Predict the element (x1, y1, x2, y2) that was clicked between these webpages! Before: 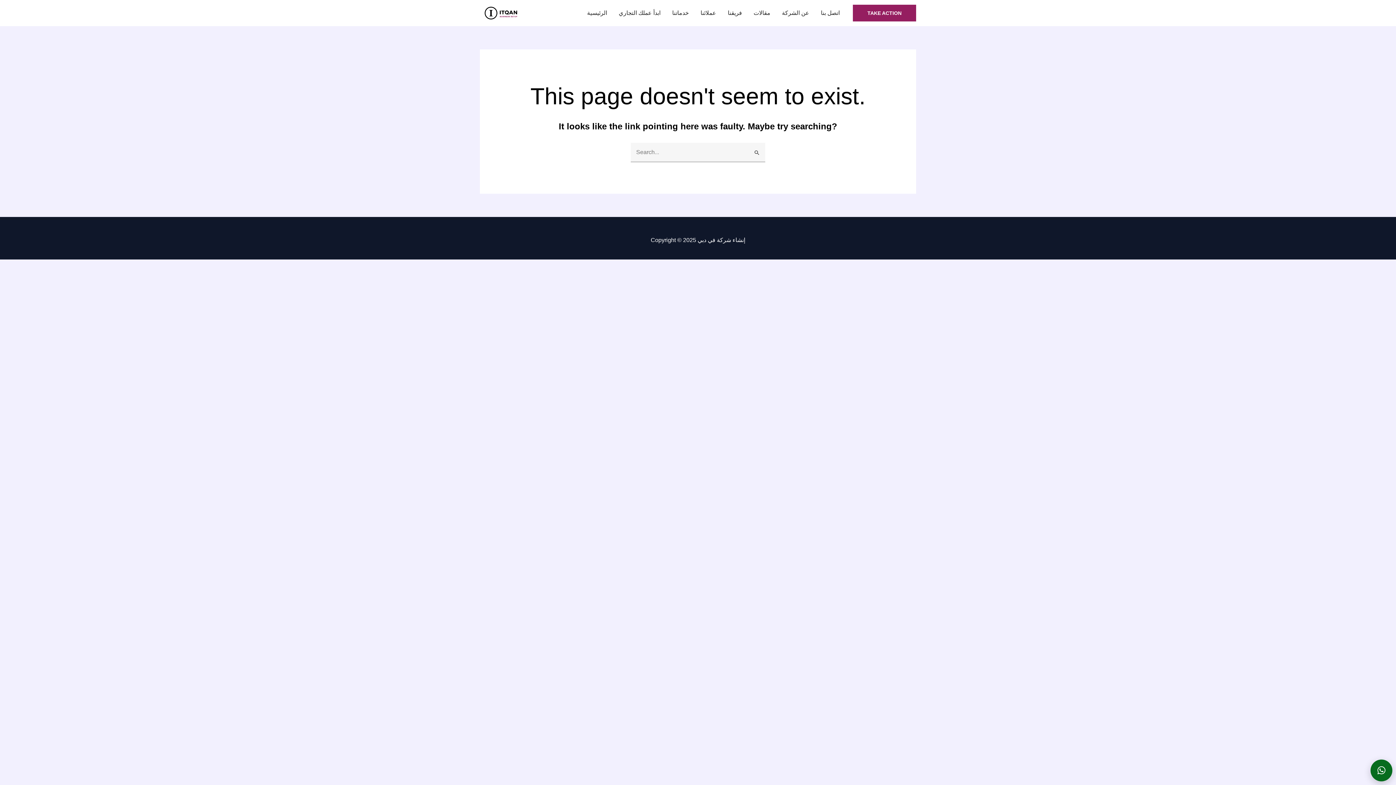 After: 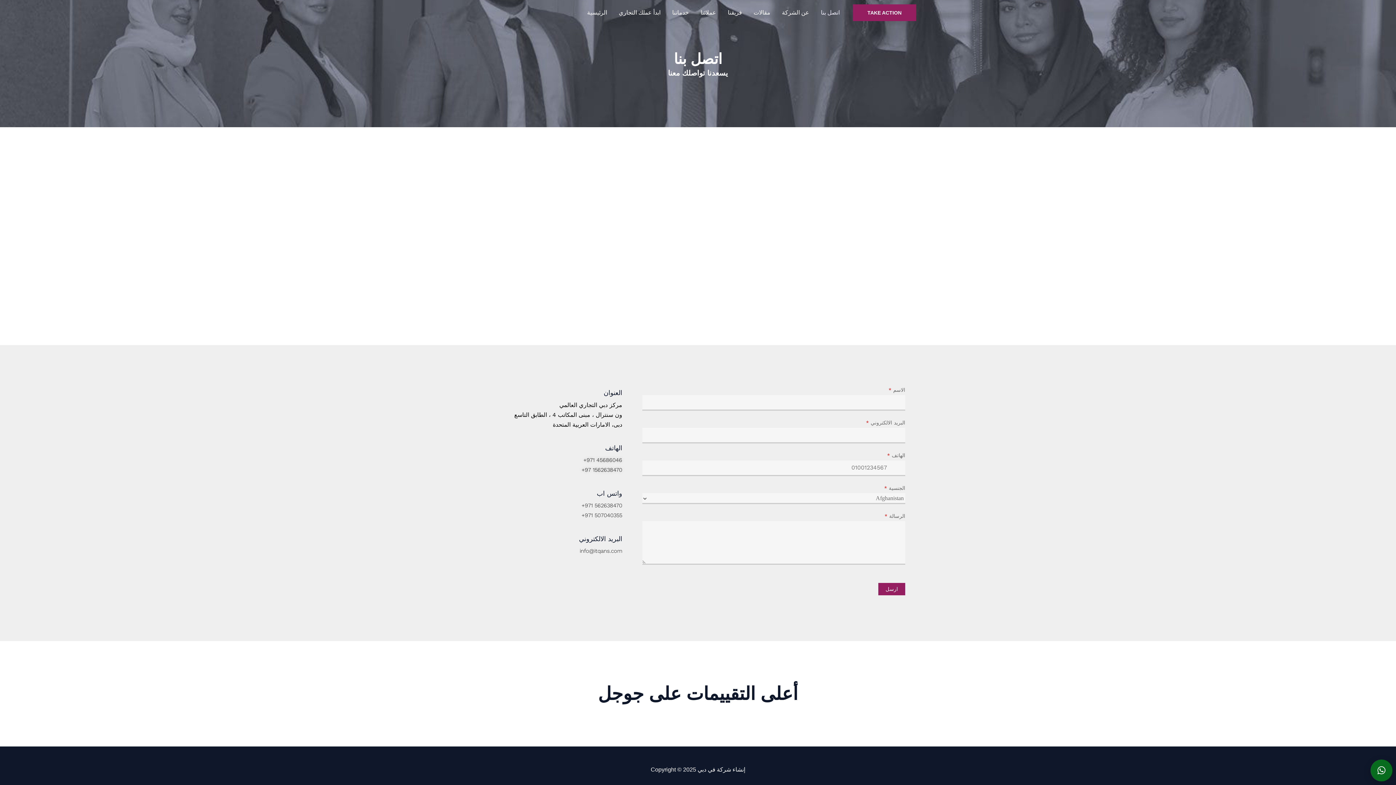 Action: bbox: (815, 0, 845, 25) label: اتصل بنا